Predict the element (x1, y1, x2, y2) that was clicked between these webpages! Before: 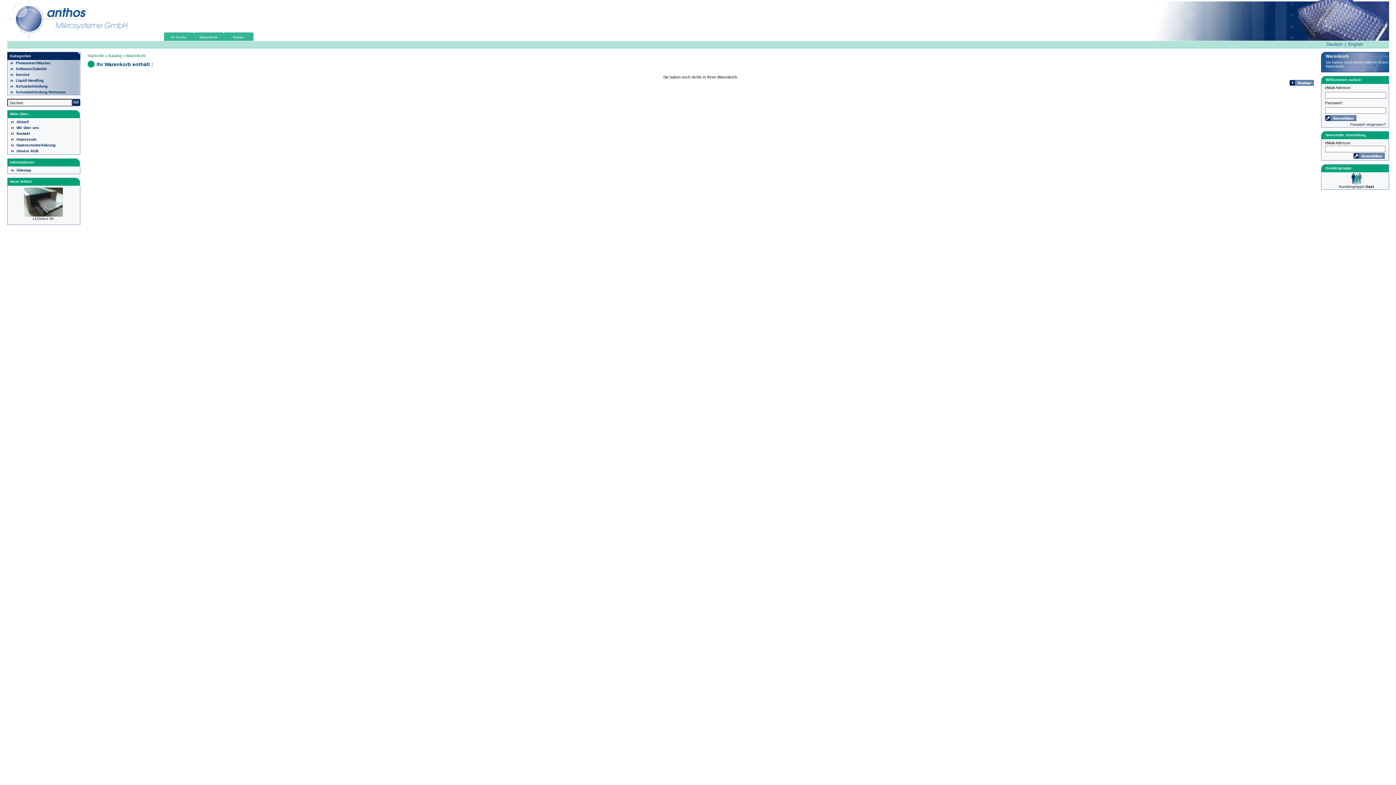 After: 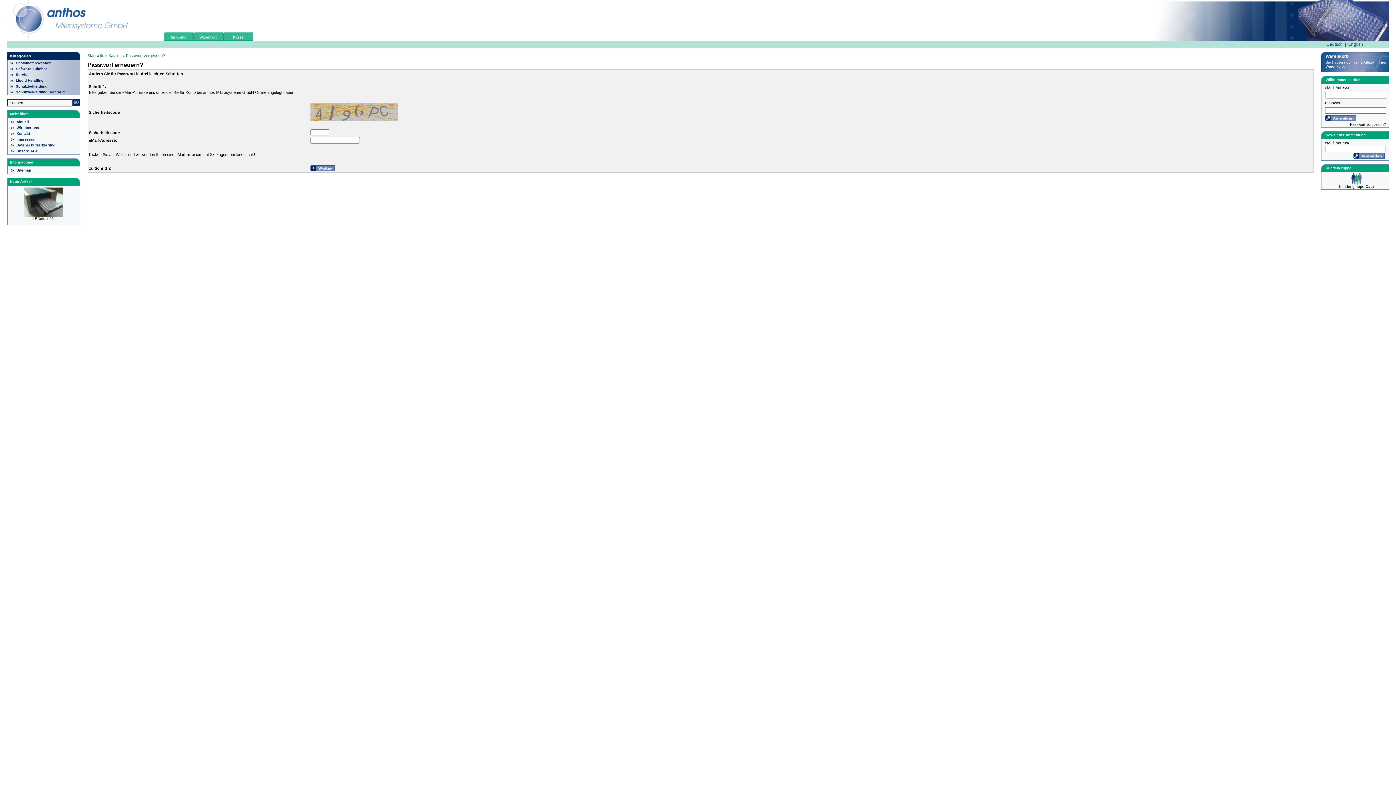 Action: bbox: (1350, 122, 1386, 126) label: Passwort vergessen?